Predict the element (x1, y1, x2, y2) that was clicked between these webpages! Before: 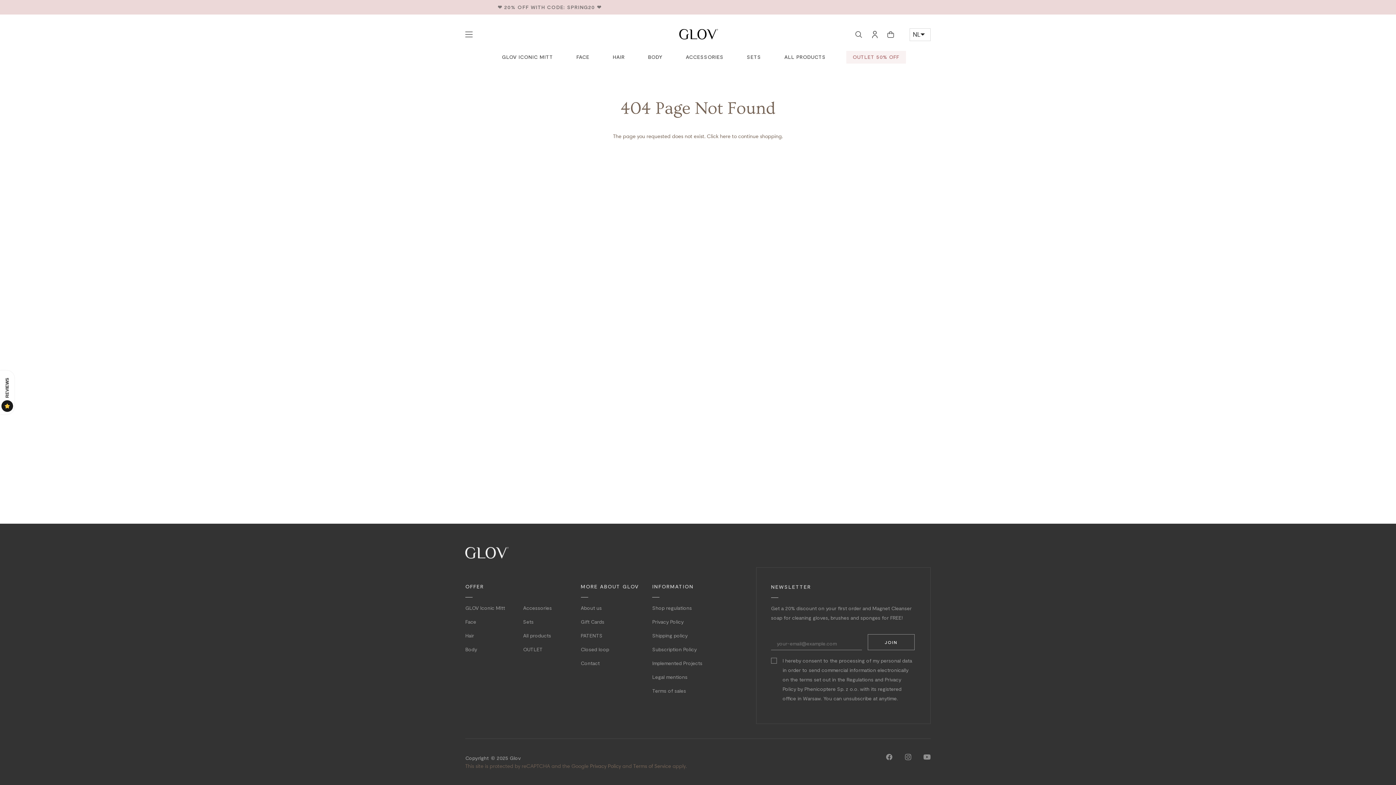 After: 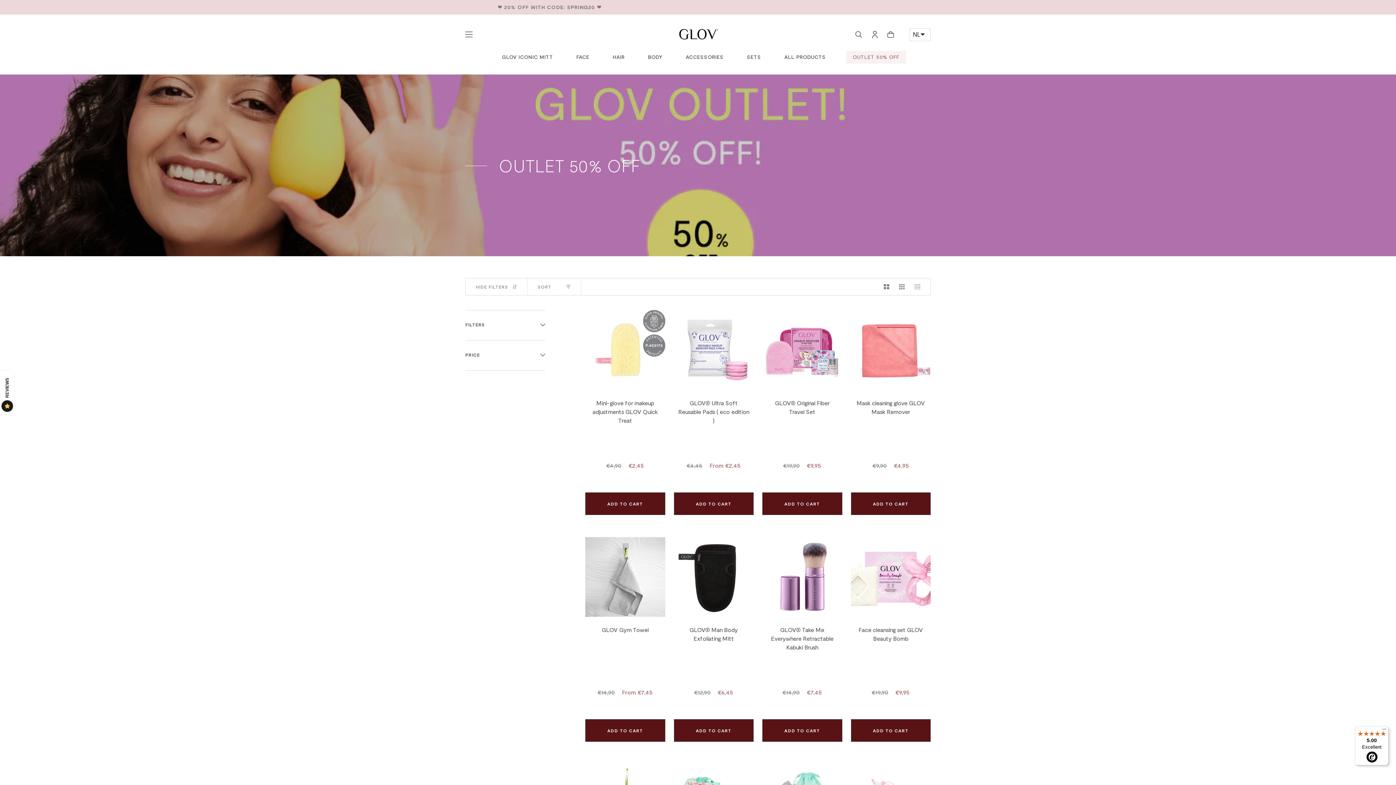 Action: bbox: (846, 50, 906, 63) label: OUTLET 50% OFF